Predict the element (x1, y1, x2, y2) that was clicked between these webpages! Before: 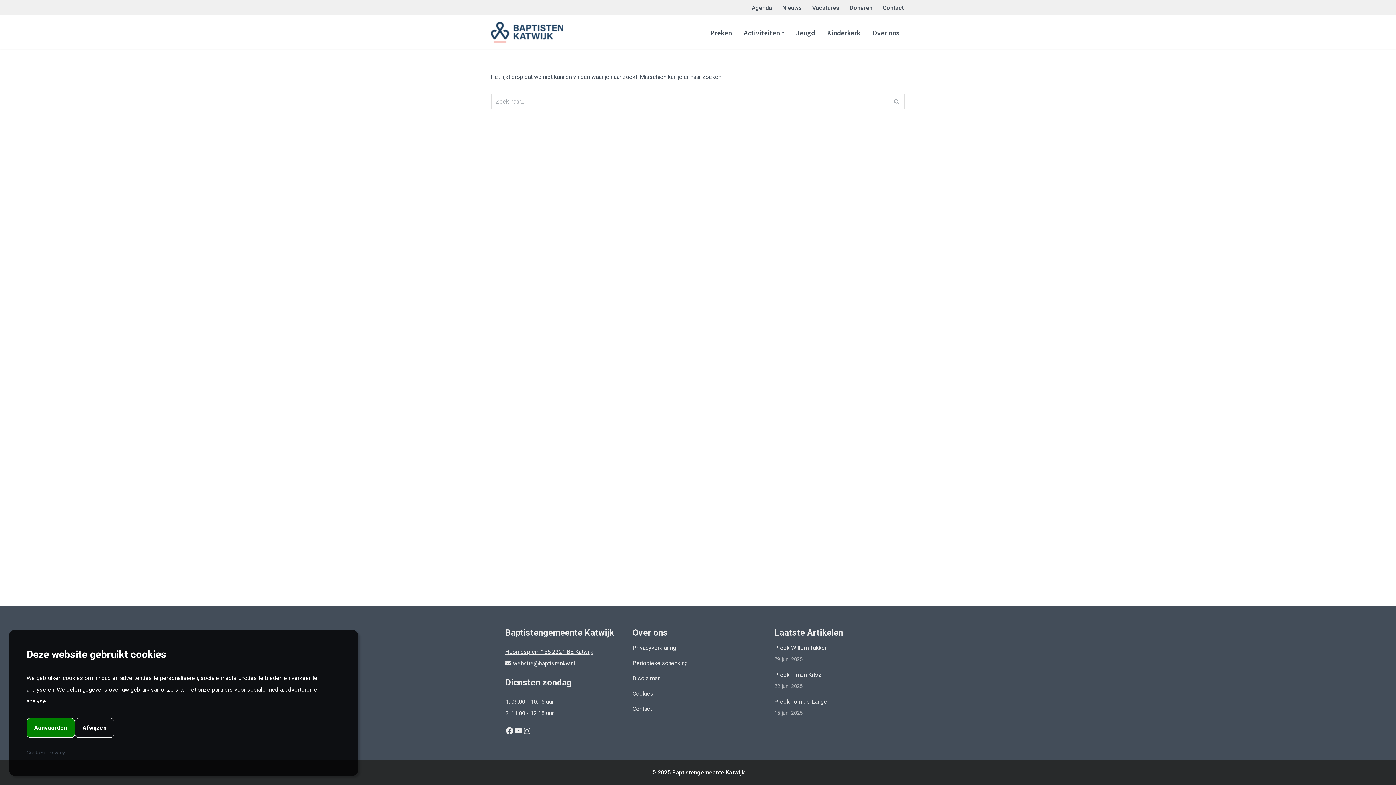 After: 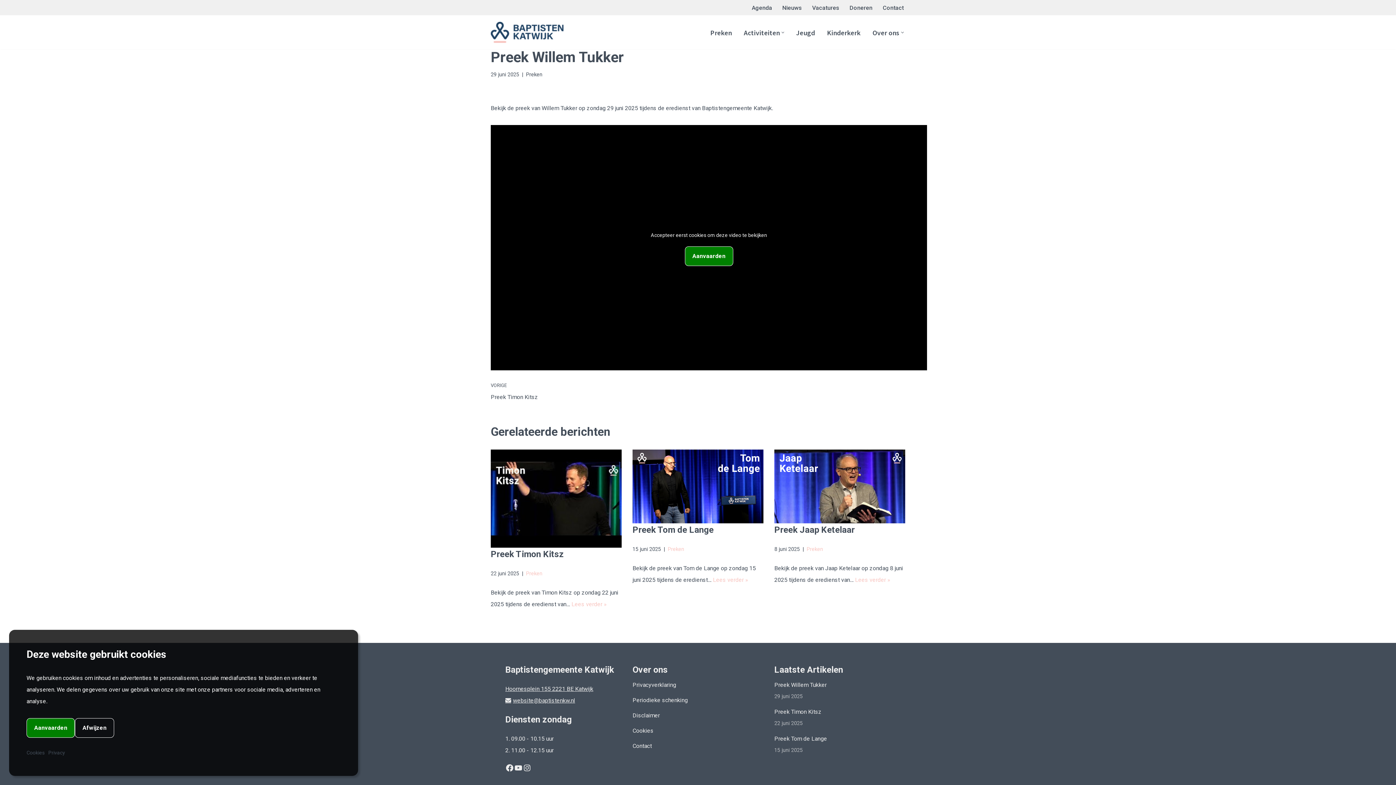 Action: bbox: (774, 644, 826, 651) label: Preek Willem Tukker